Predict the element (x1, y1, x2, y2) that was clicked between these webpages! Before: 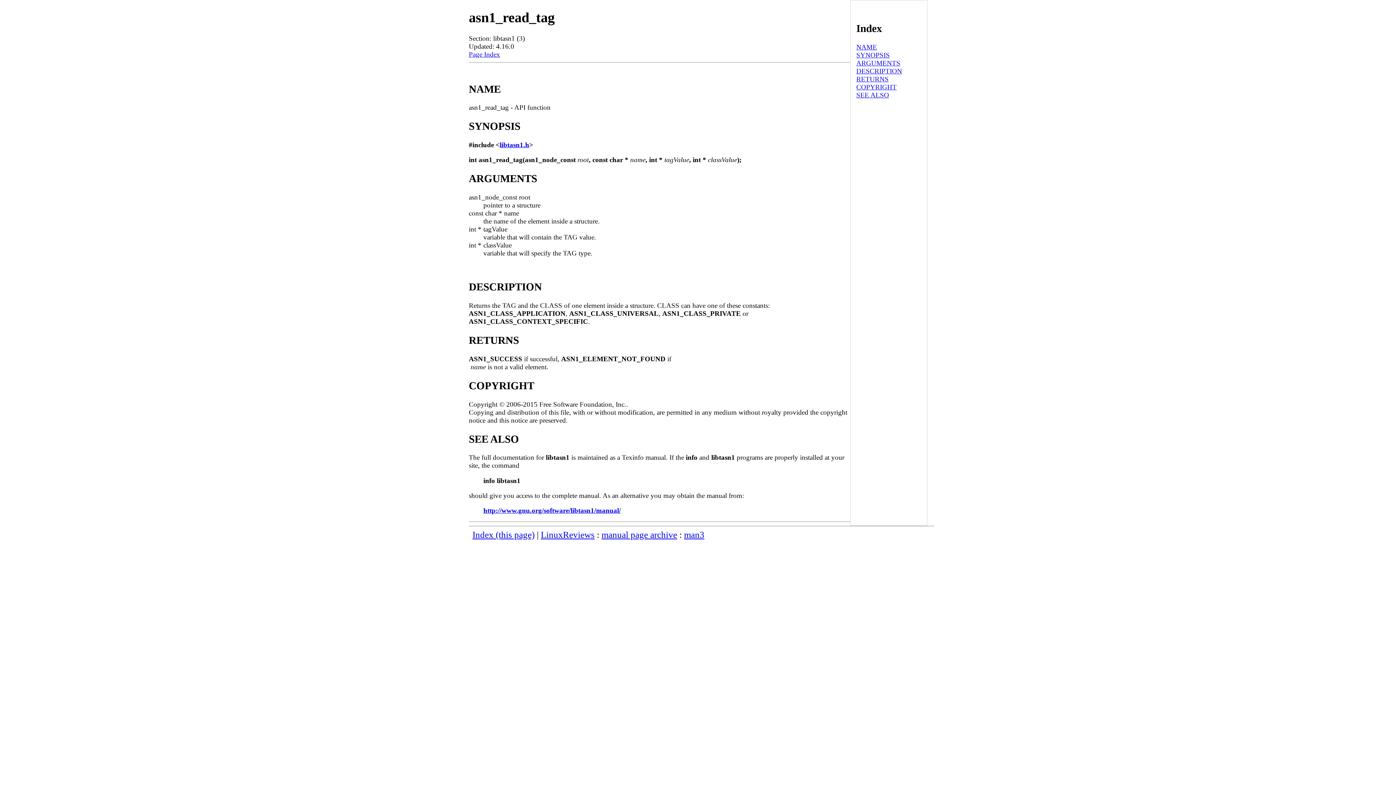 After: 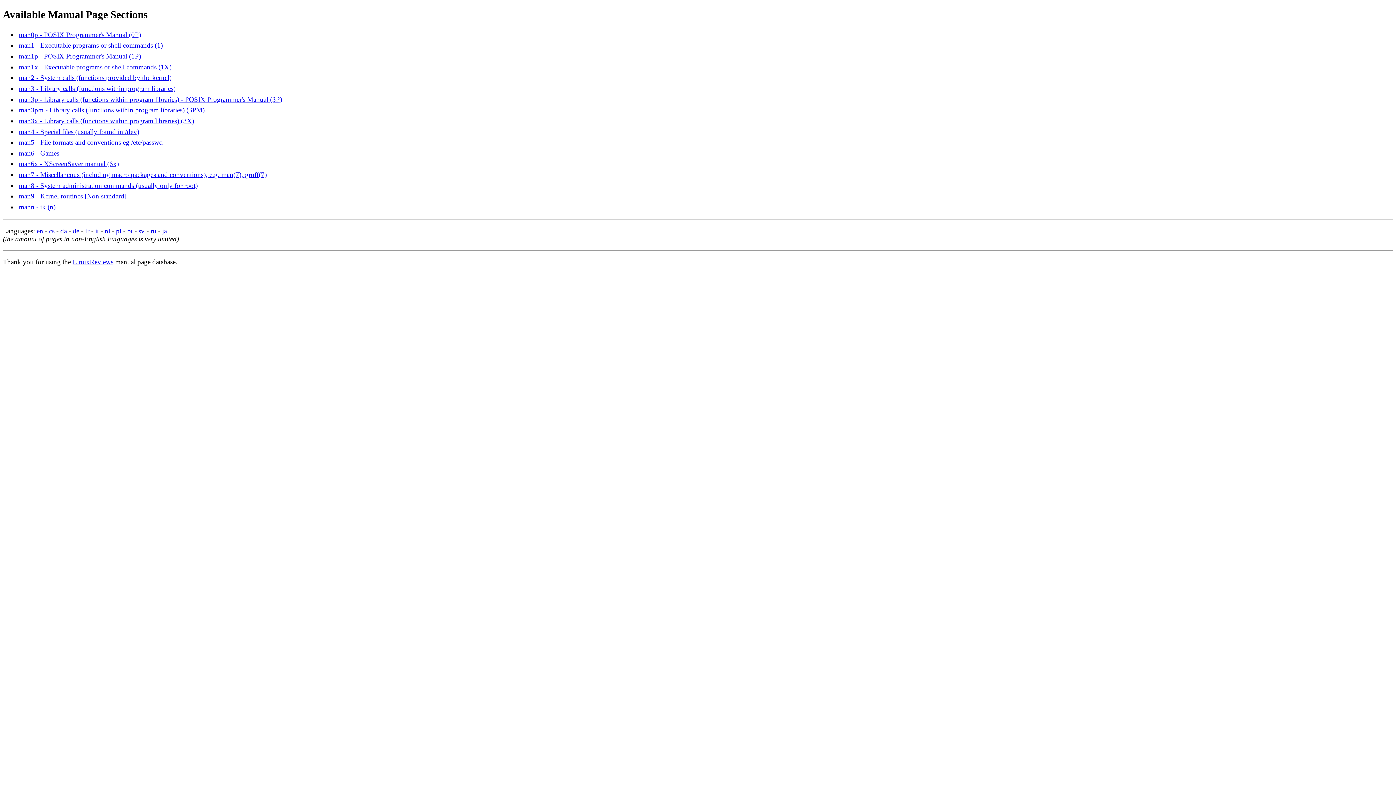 Action: label: manual page archive bbox: (601, 530, 677, 539)